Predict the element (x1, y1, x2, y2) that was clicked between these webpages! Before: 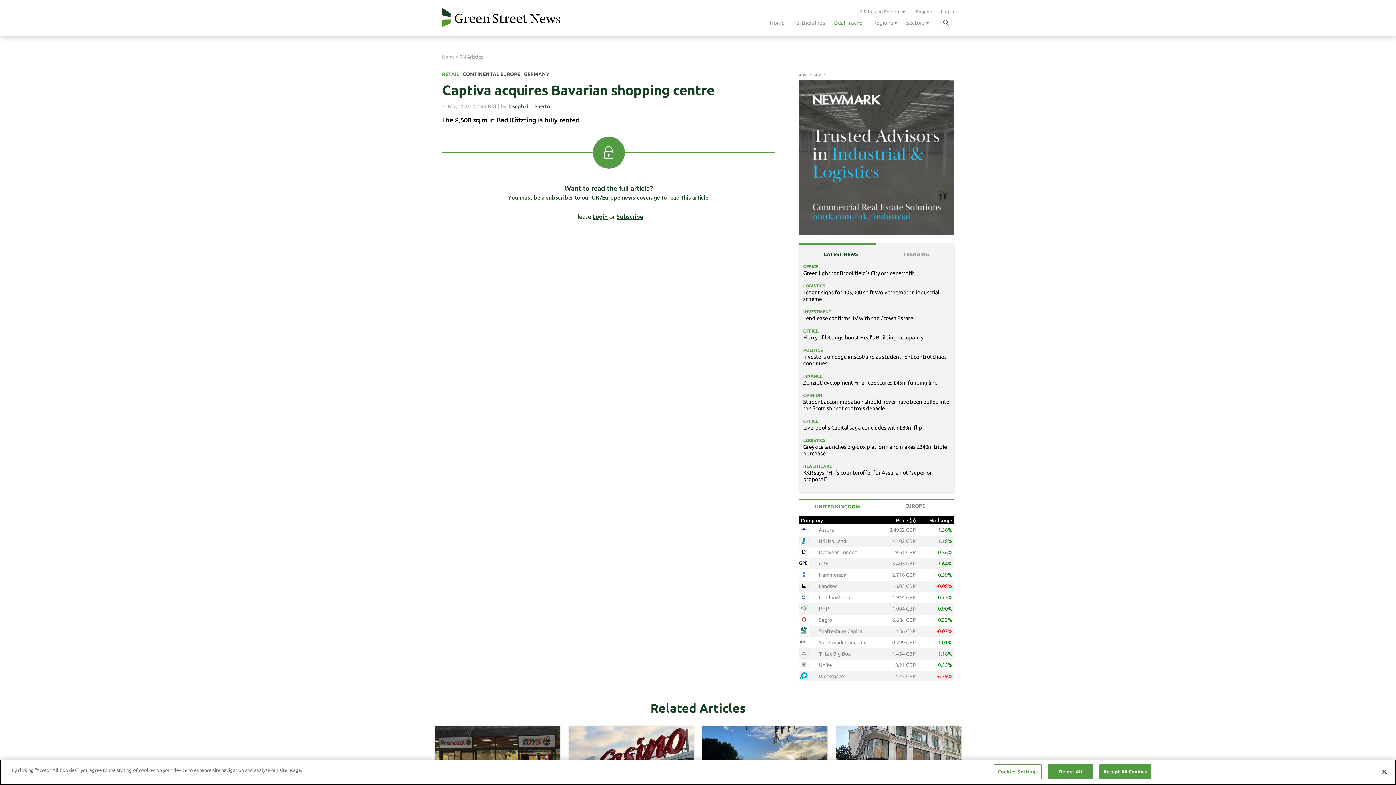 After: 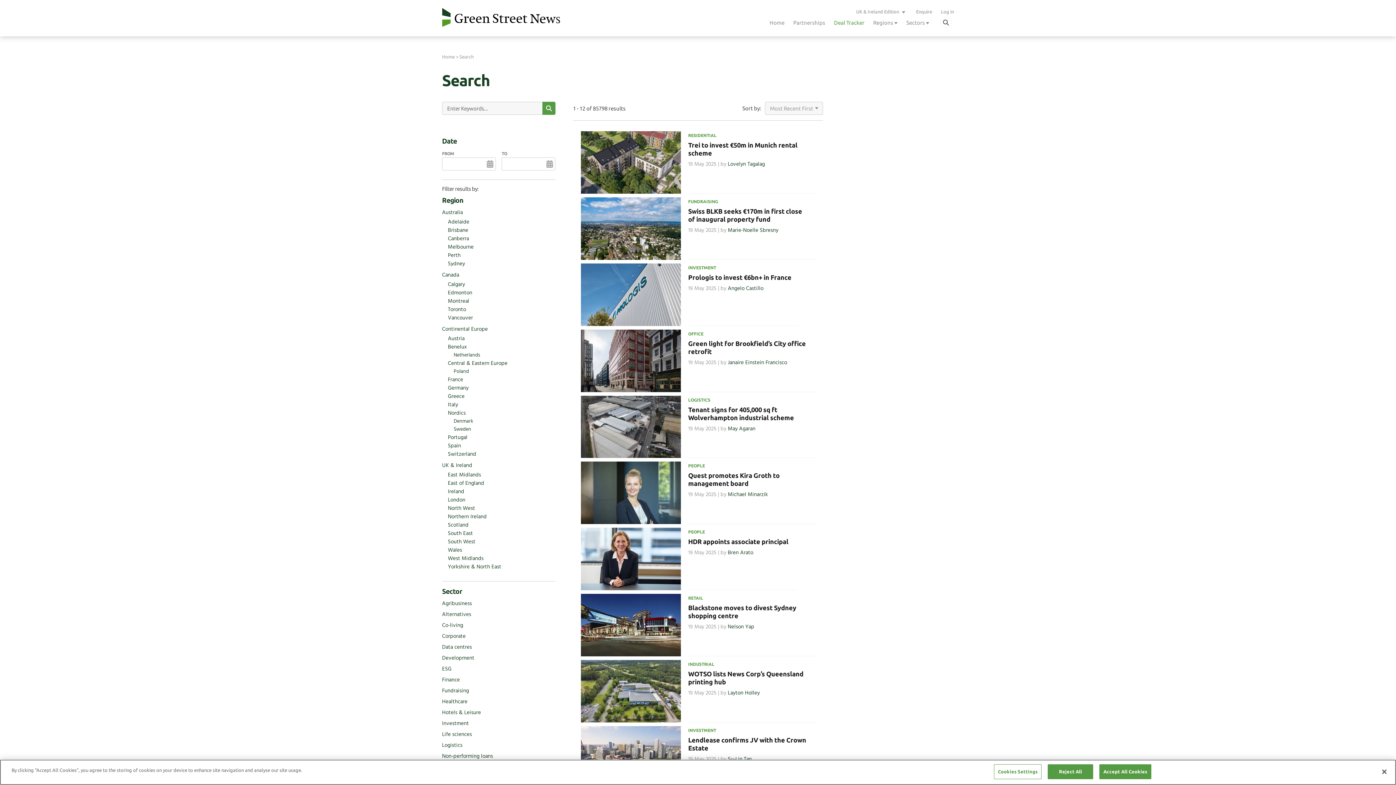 Action: label: RN Articles bbox: (459, 54, 483, 59)